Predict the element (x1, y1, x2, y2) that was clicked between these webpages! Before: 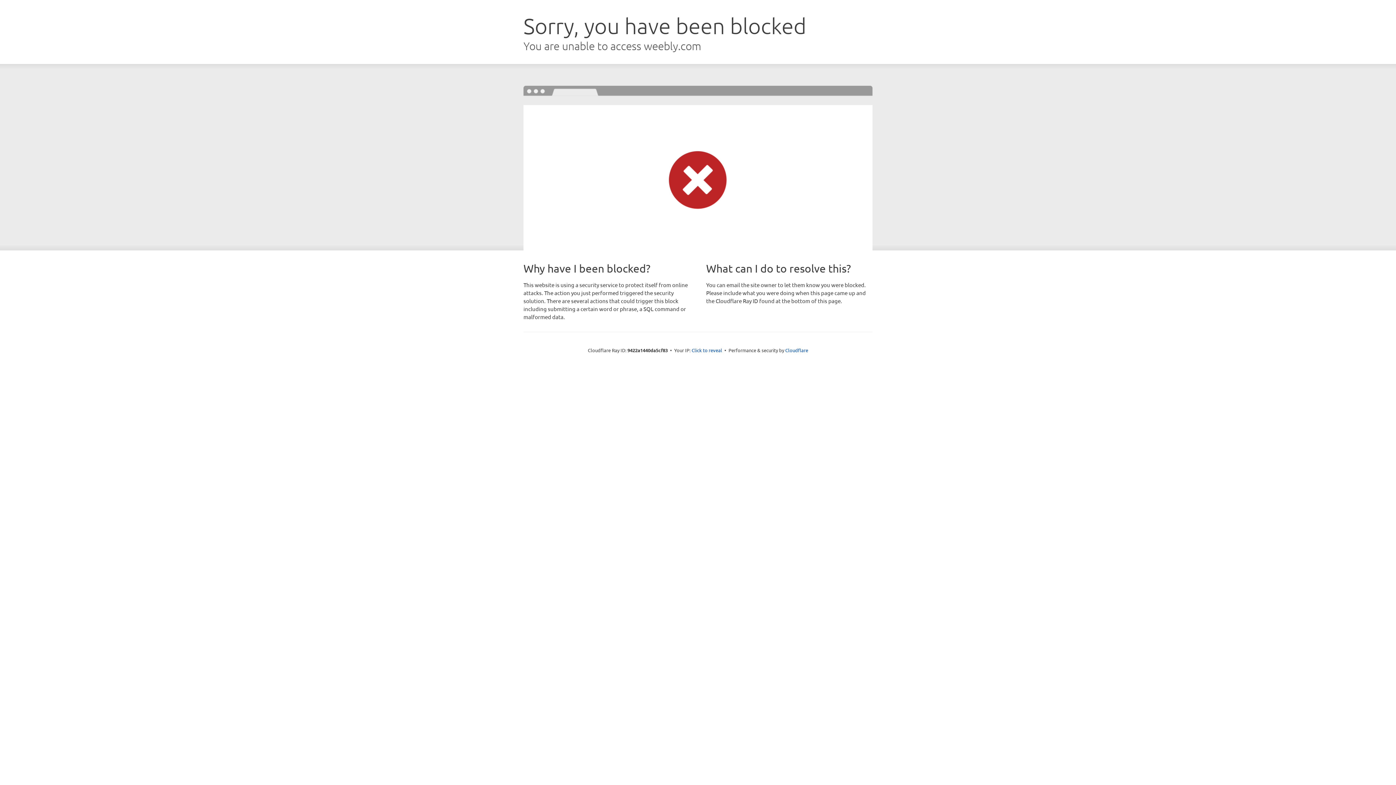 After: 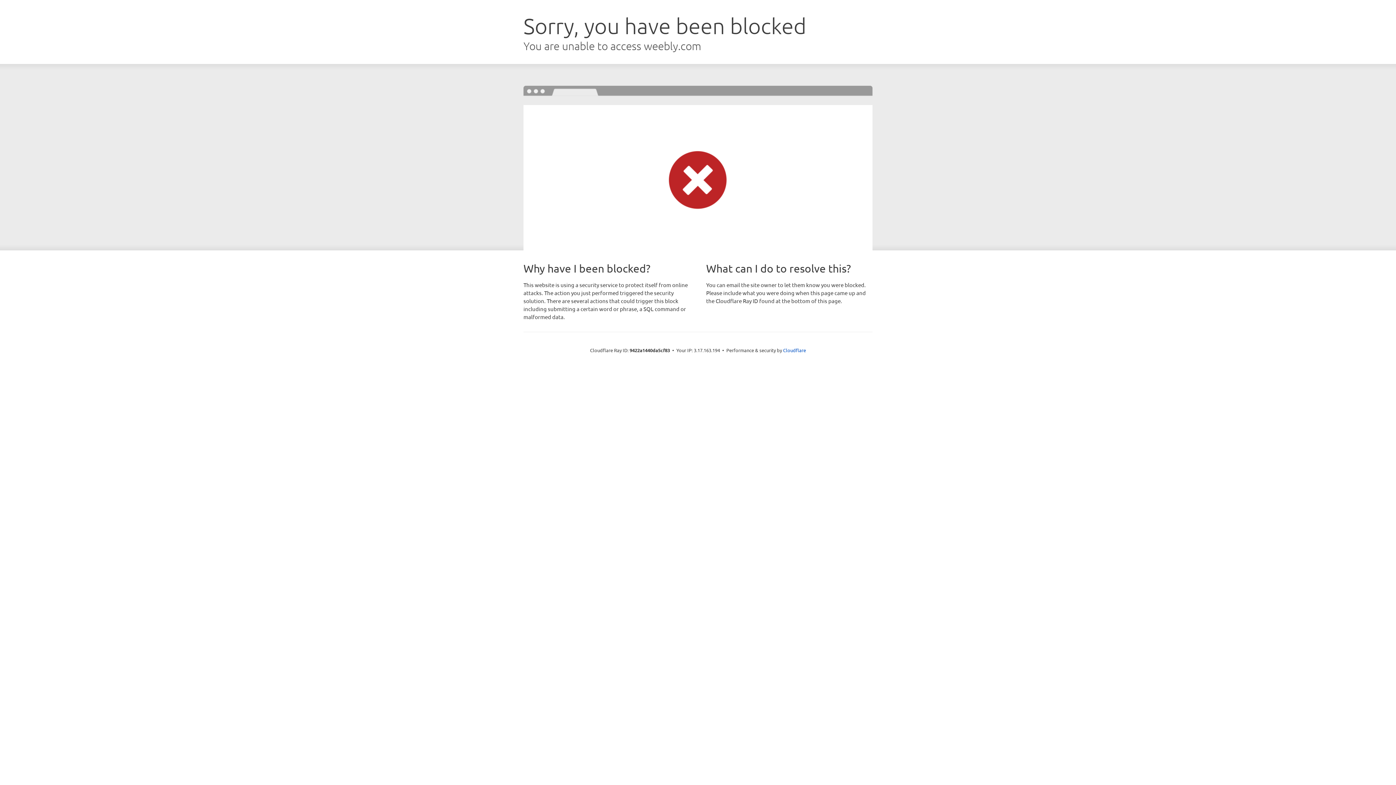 Action: label: Click to reveal bbox: (691, 346, 722, 353)